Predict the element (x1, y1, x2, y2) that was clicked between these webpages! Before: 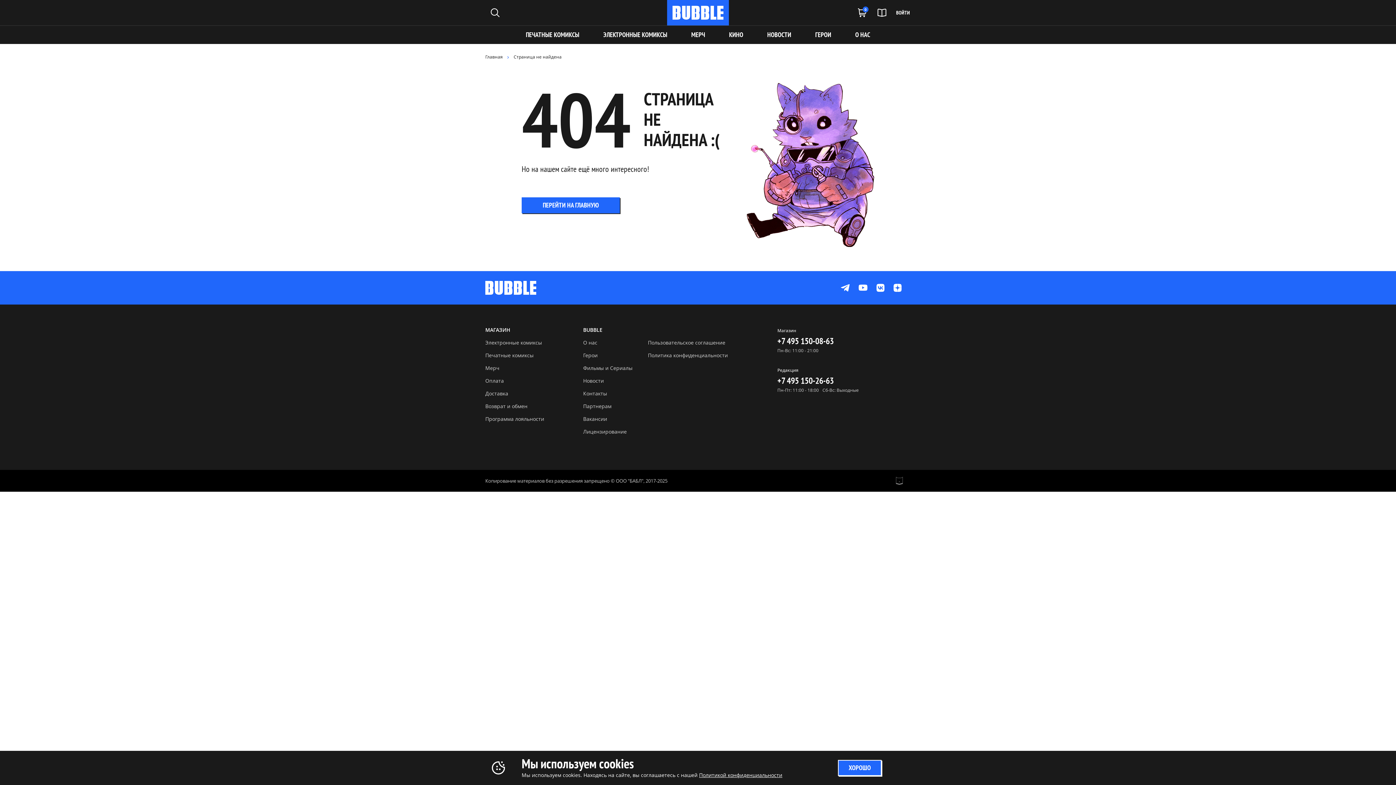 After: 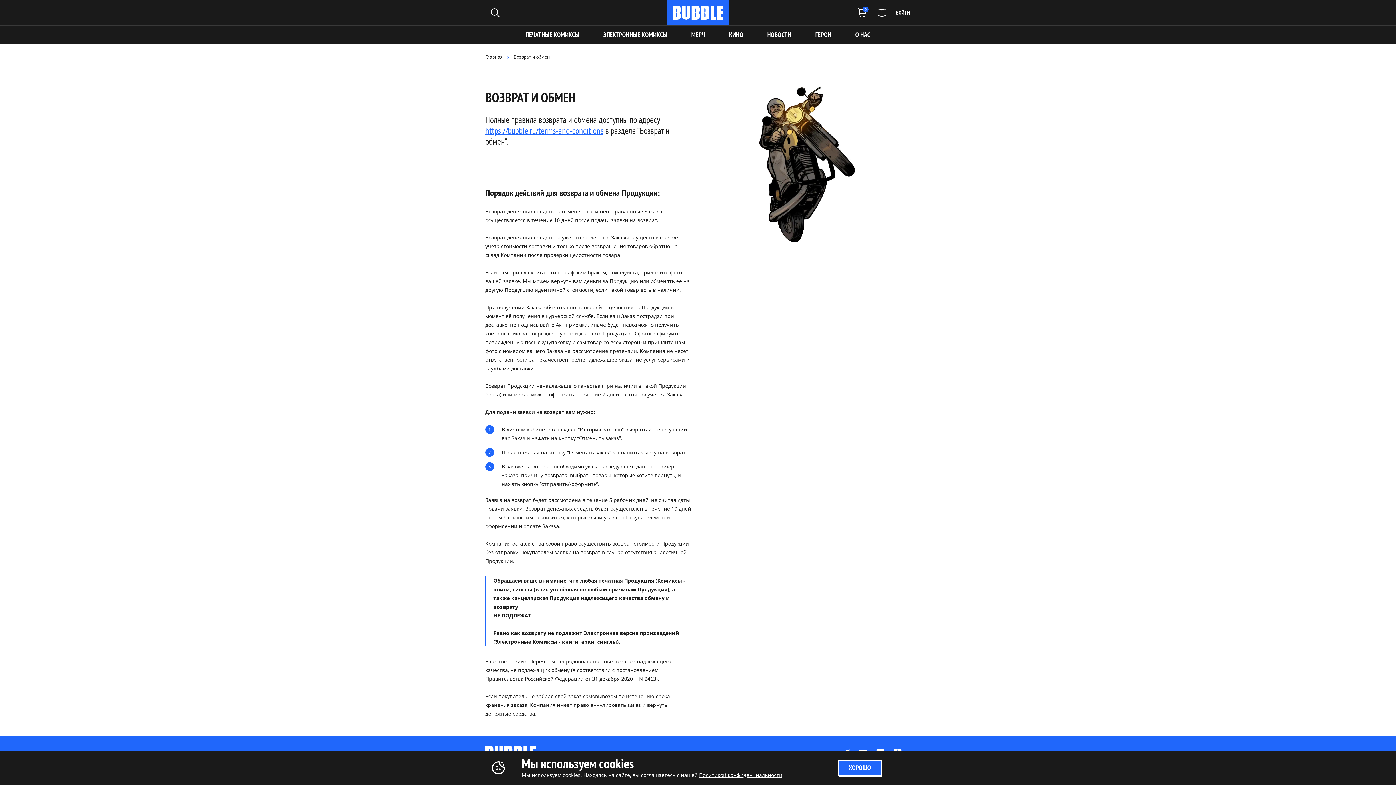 Action: bbox: (485, 402, 579, 410) label: Возврат и обмен